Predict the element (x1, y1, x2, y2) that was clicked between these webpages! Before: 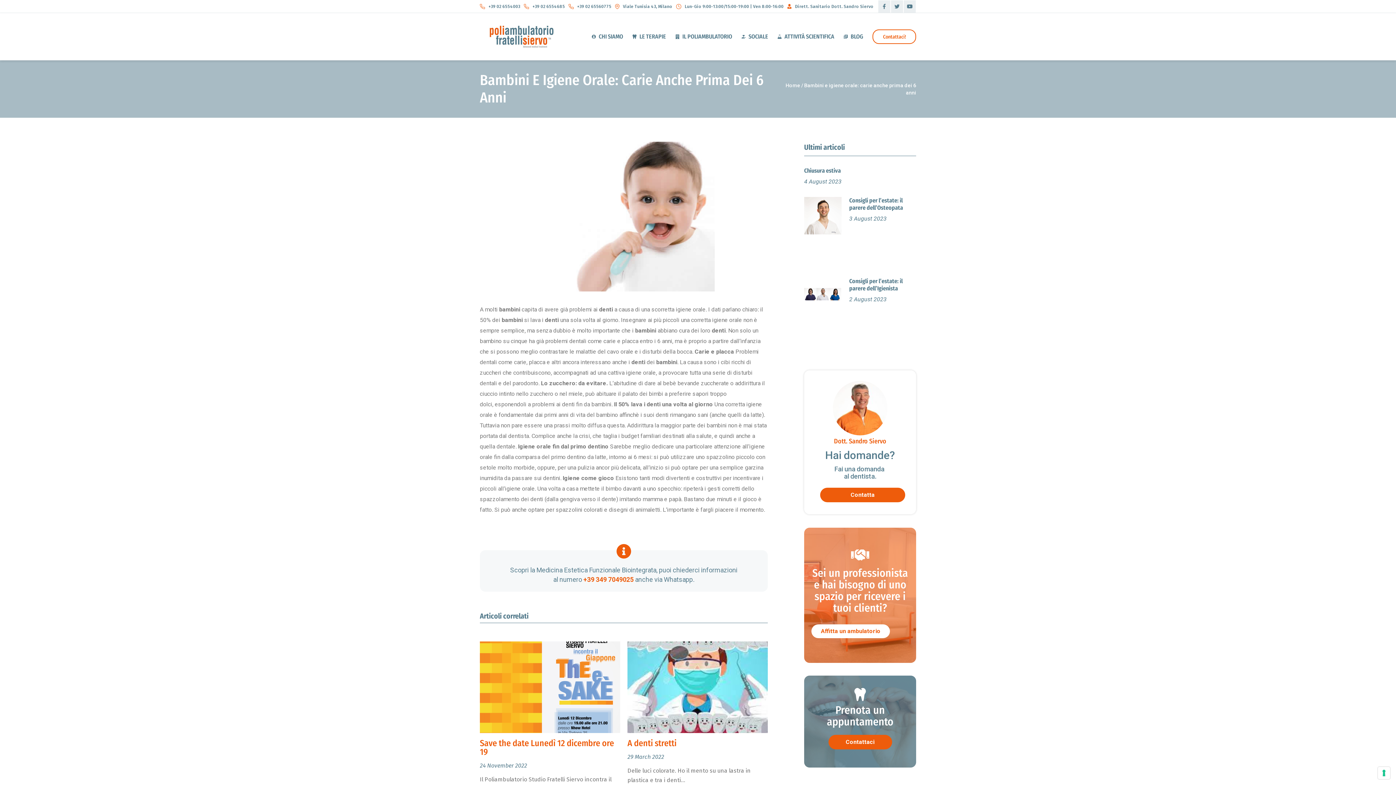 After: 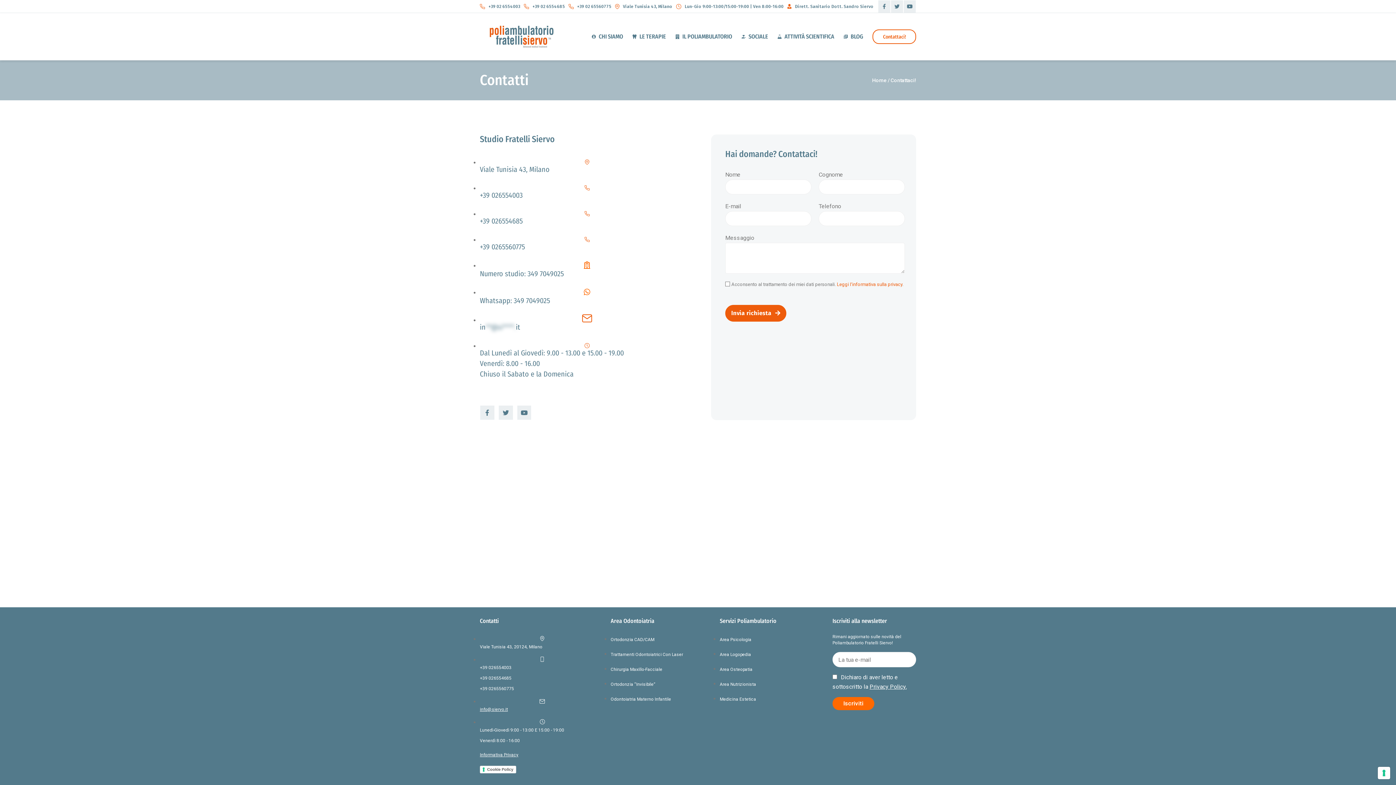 Action: label: Contatta bbox: (820, 487, 905, 502)